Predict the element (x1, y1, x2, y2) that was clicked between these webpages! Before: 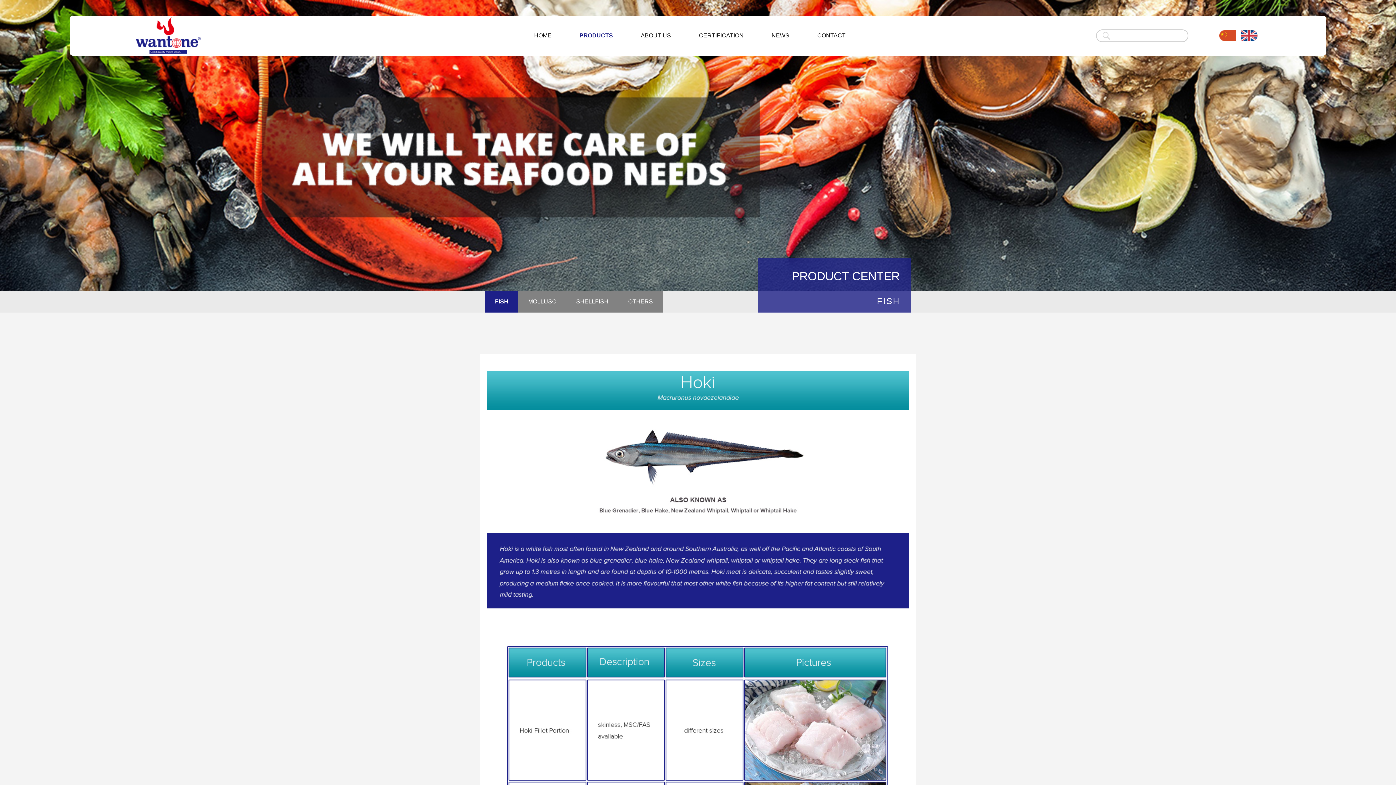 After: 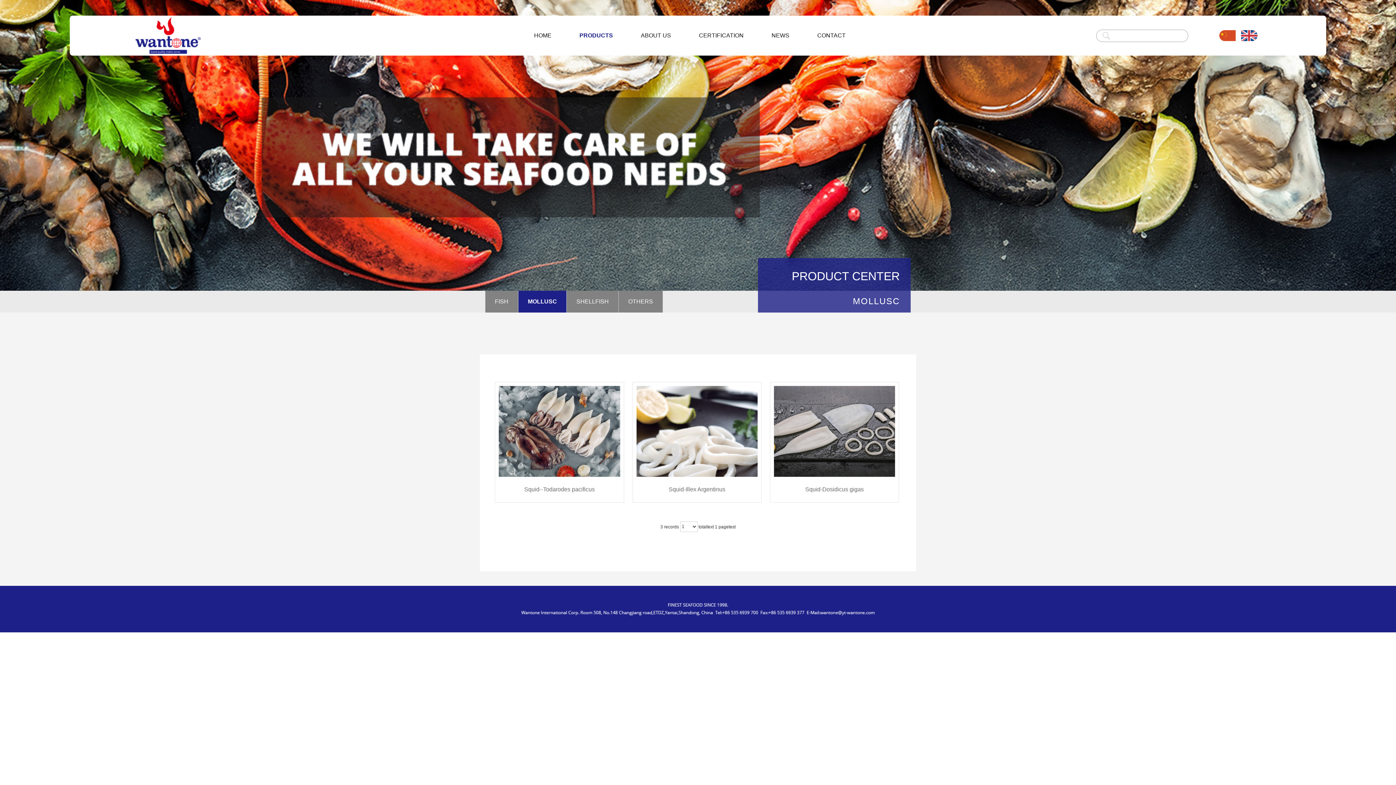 Action: label: MOLLUSC bbox: (518, 290, 566, 312)